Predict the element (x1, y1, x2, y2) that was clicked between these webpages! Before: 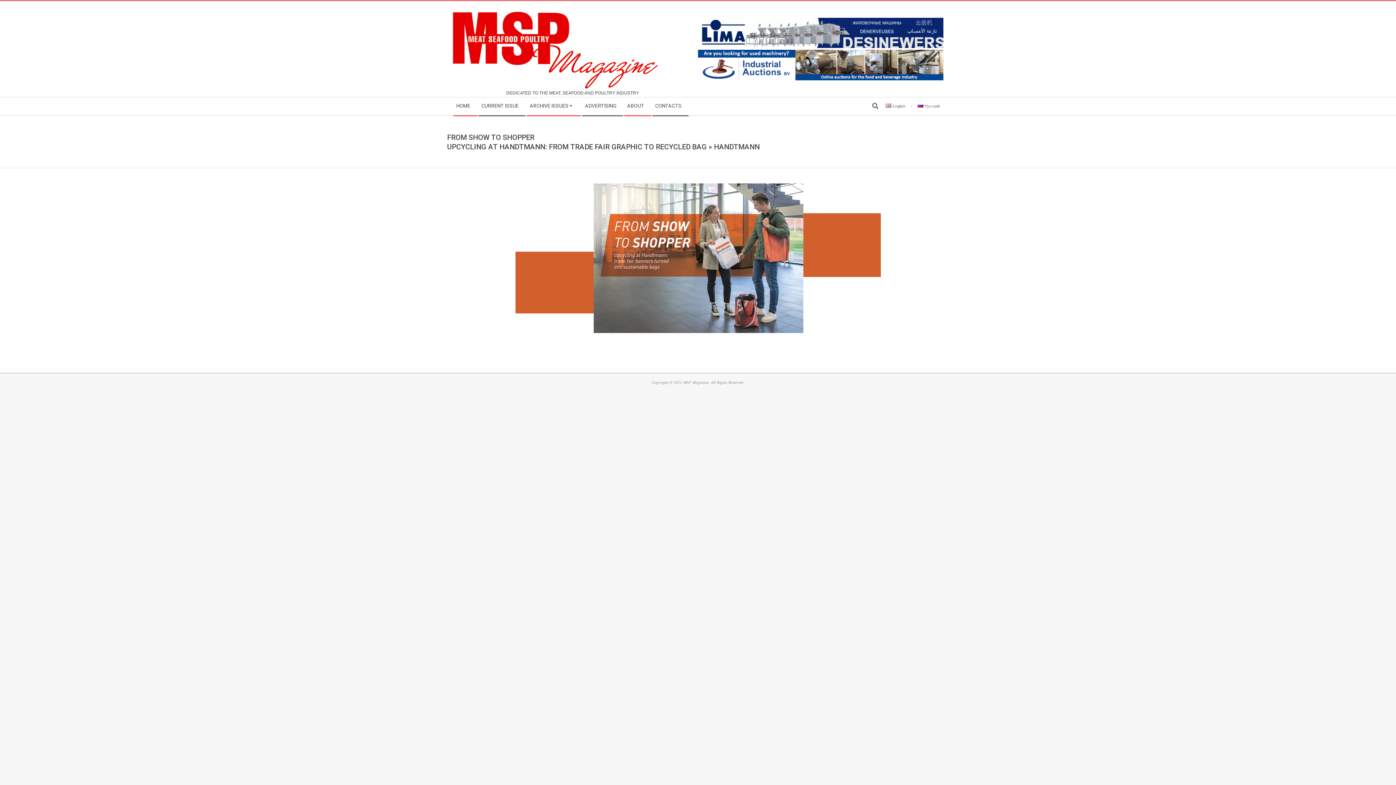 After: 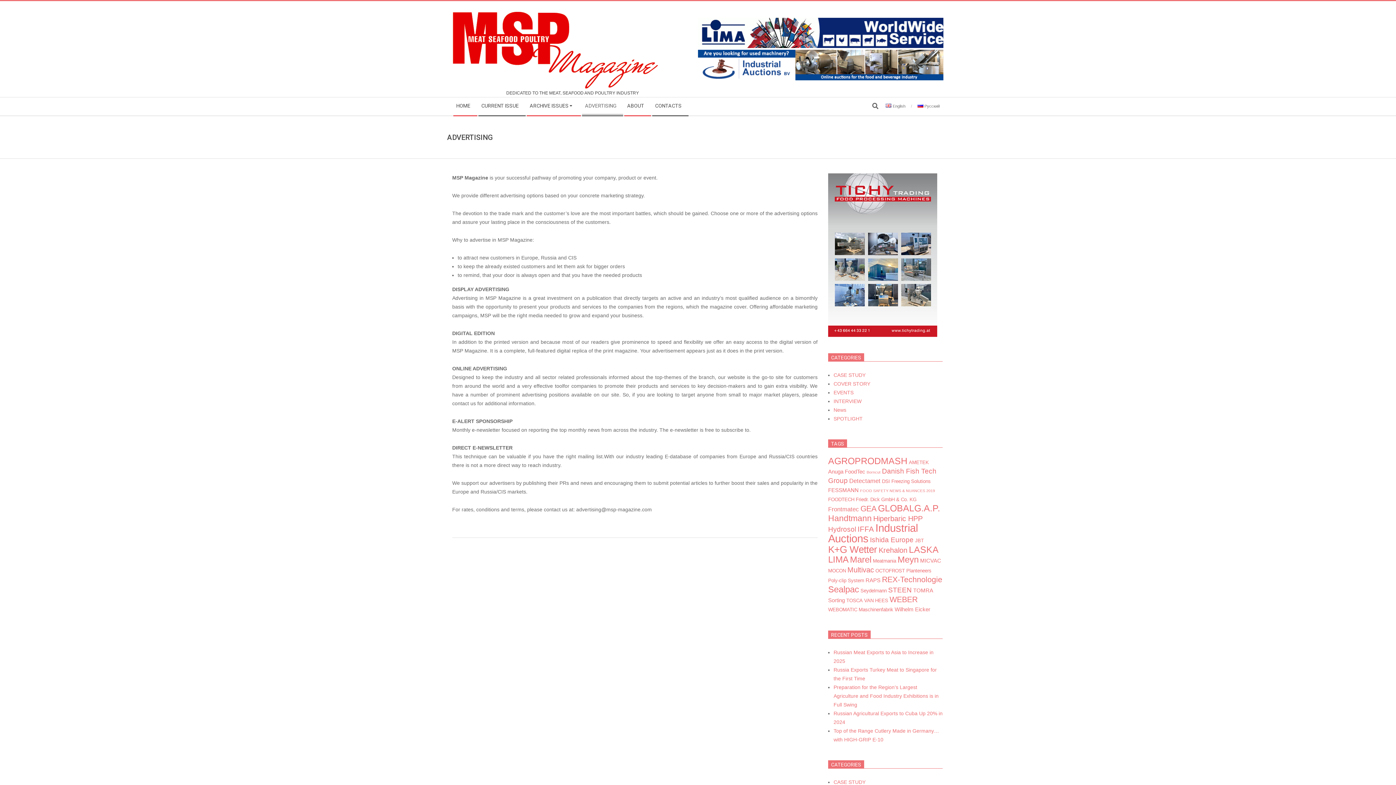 Action: bbox: (581, 97, 623, 115) label: ADVERTISING